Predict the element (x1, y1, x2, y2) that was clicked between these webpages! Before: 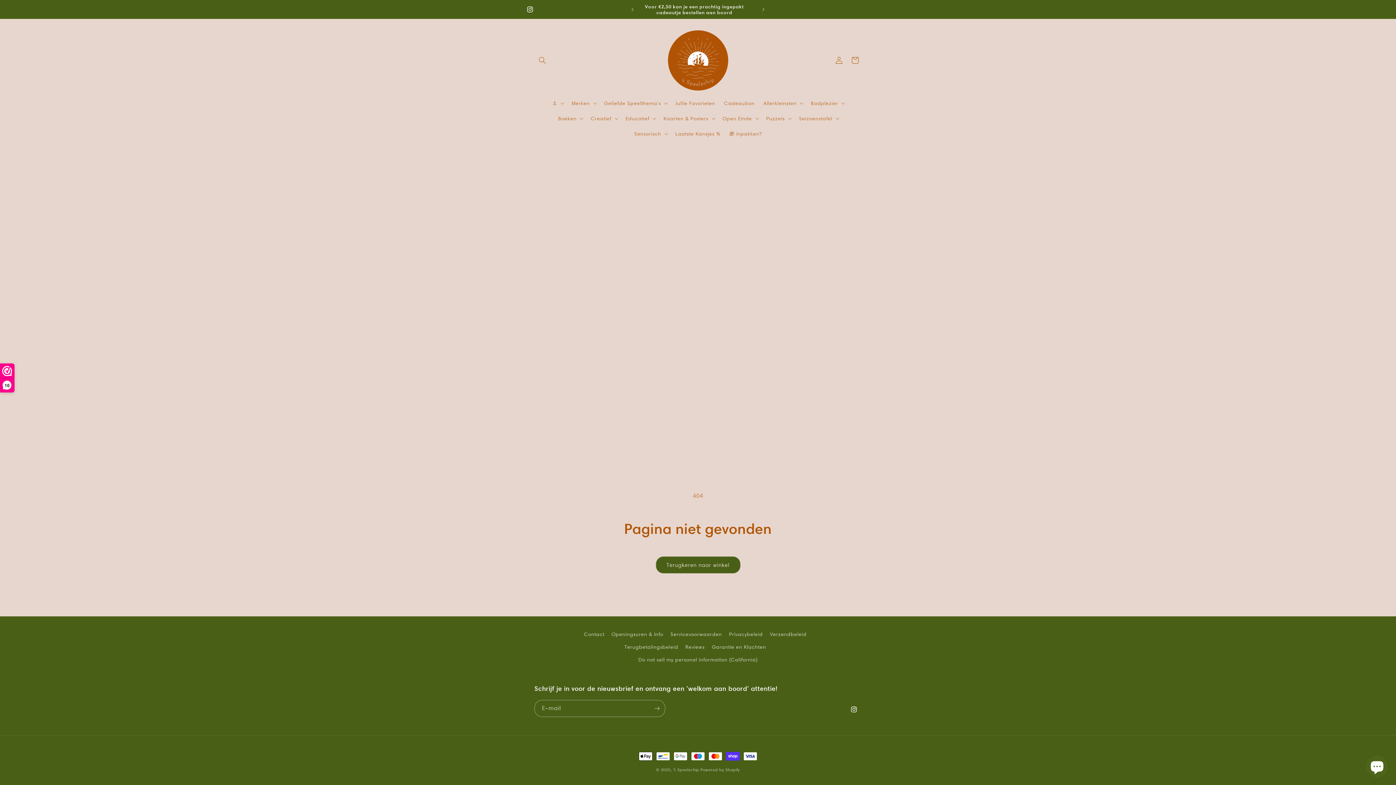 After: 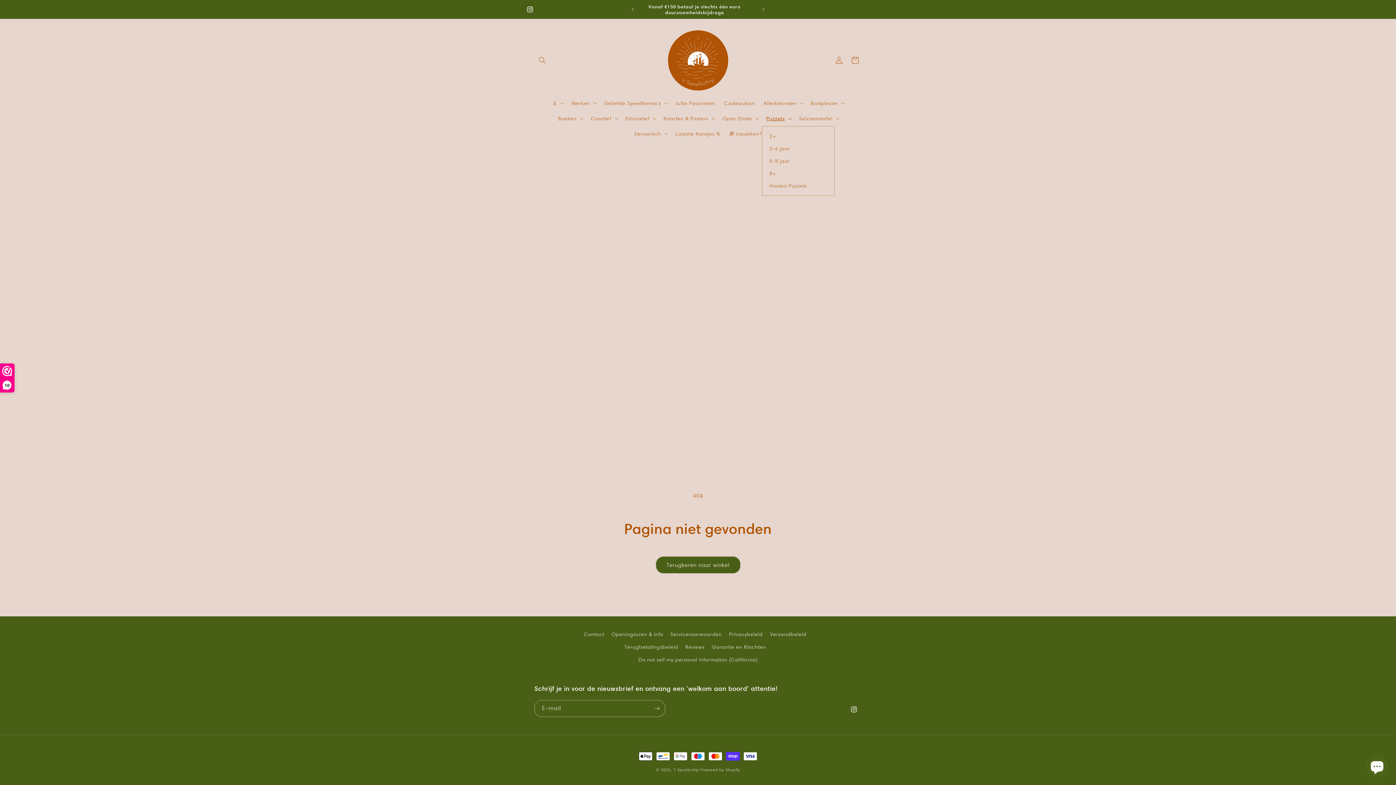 Action: label: Puzzels bbox: (762, 110, 794, 126)